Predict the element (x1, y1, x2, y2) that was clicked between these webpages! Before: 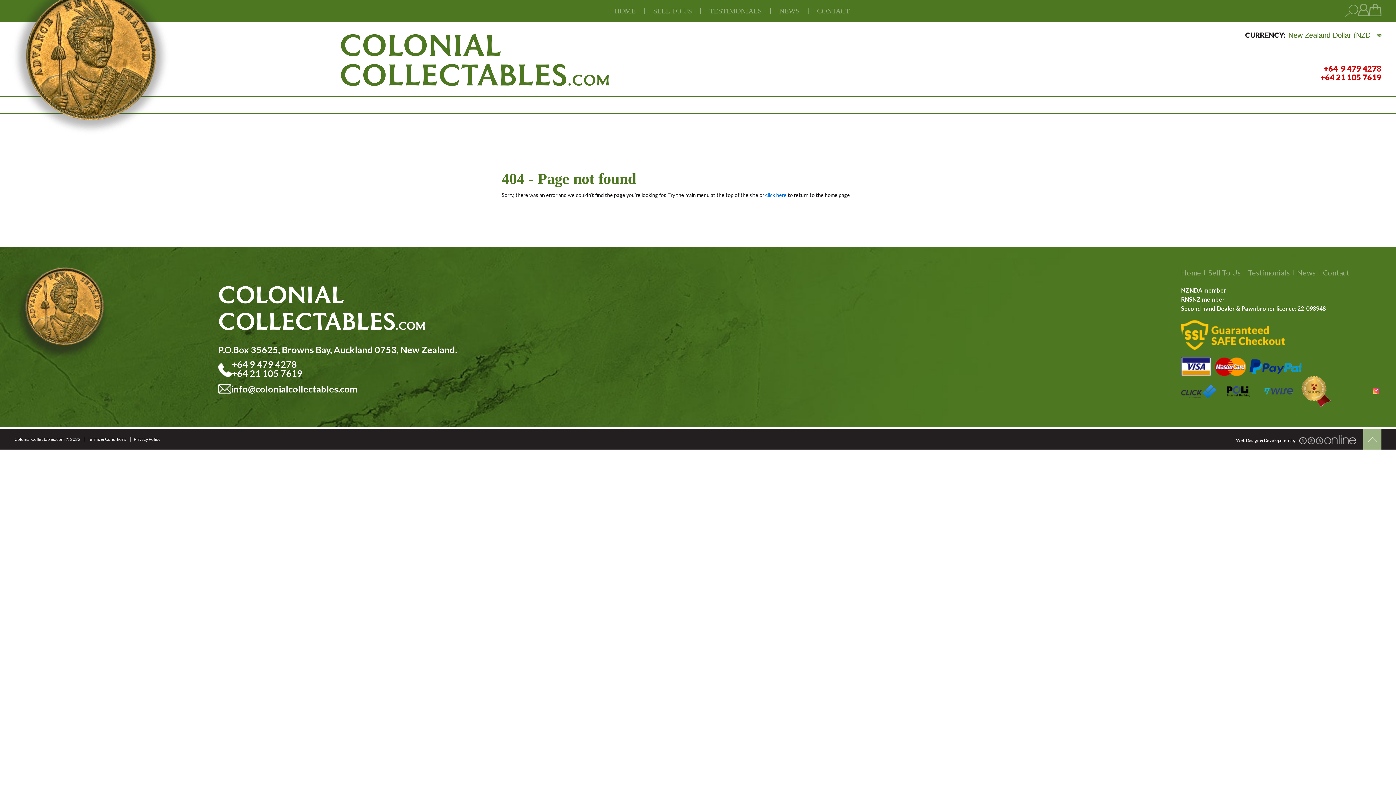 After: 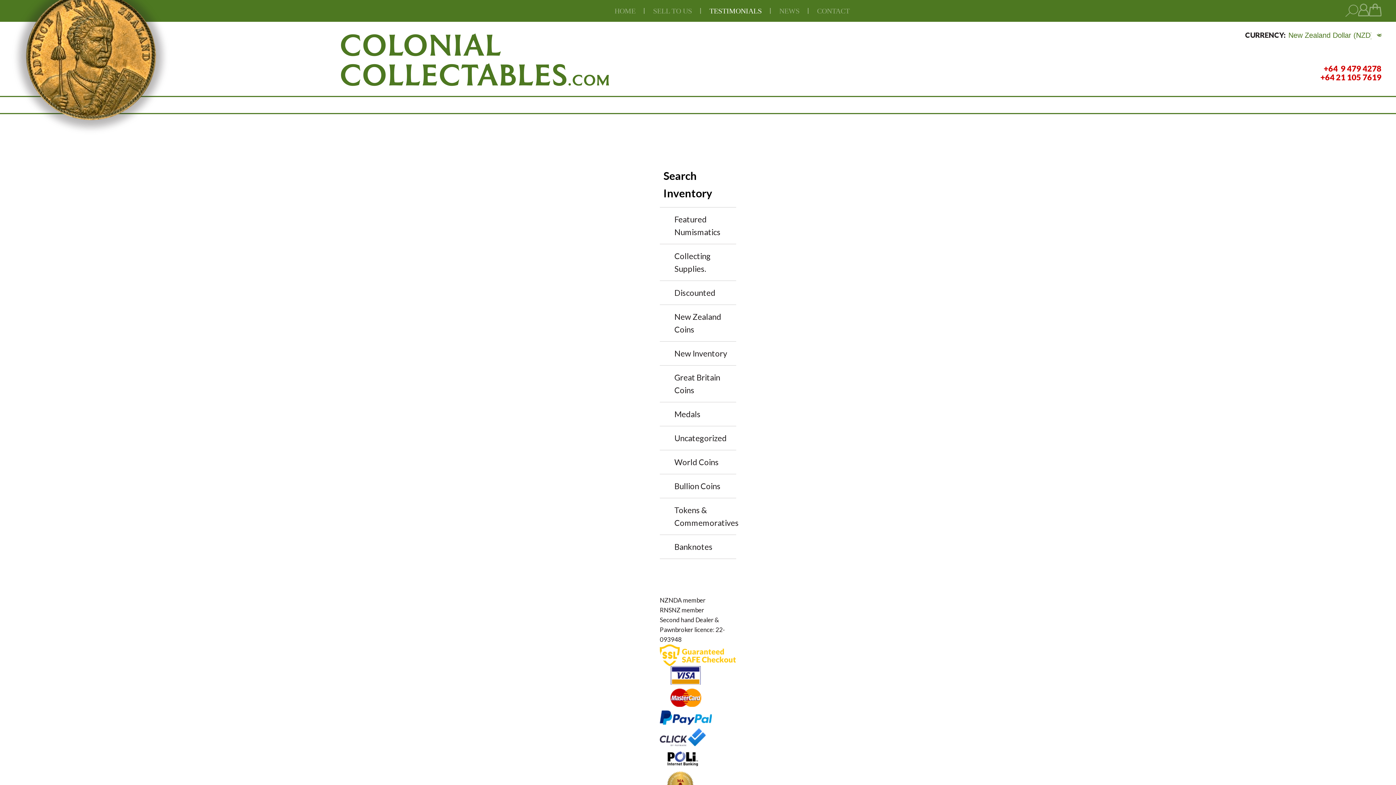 Action: bbox: (1244, 266, 1293, 278) label: Testimonials